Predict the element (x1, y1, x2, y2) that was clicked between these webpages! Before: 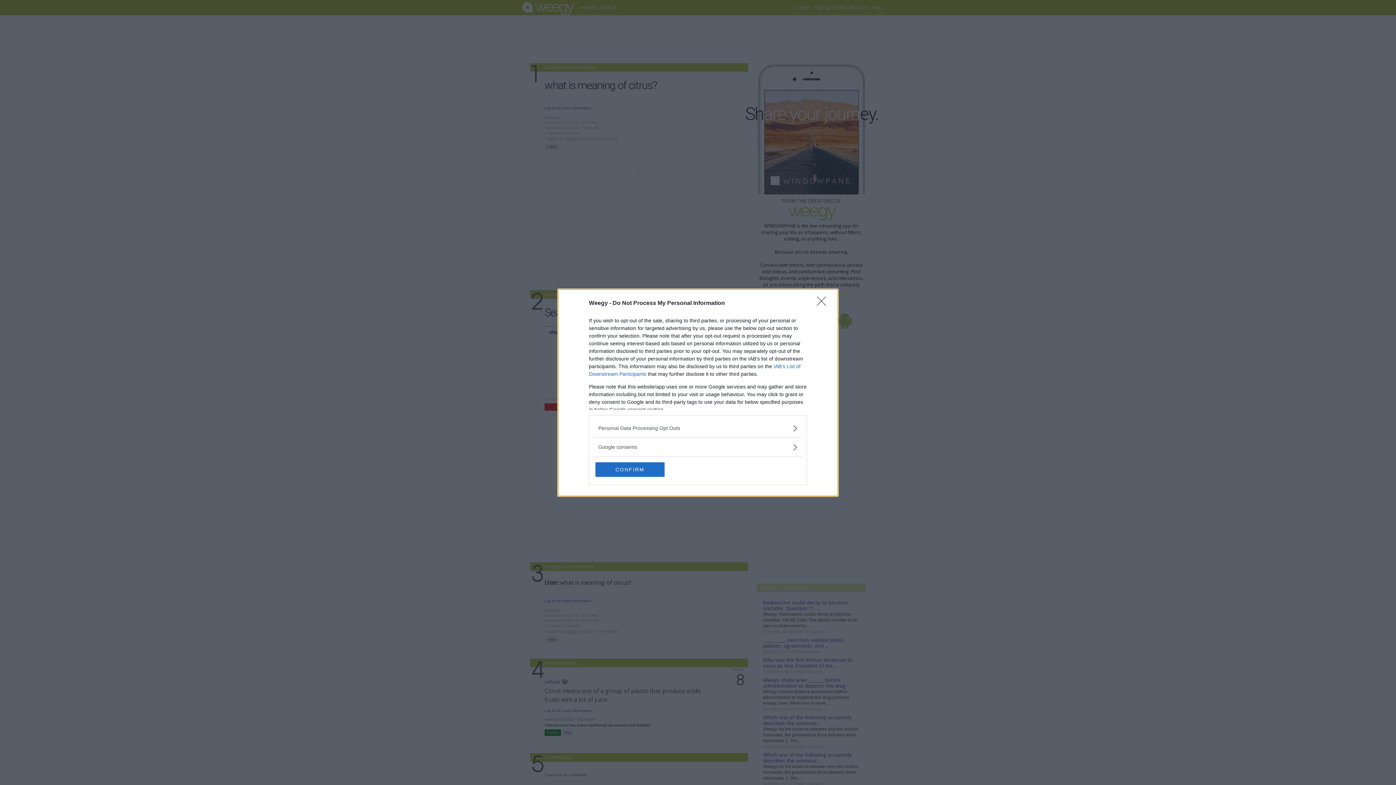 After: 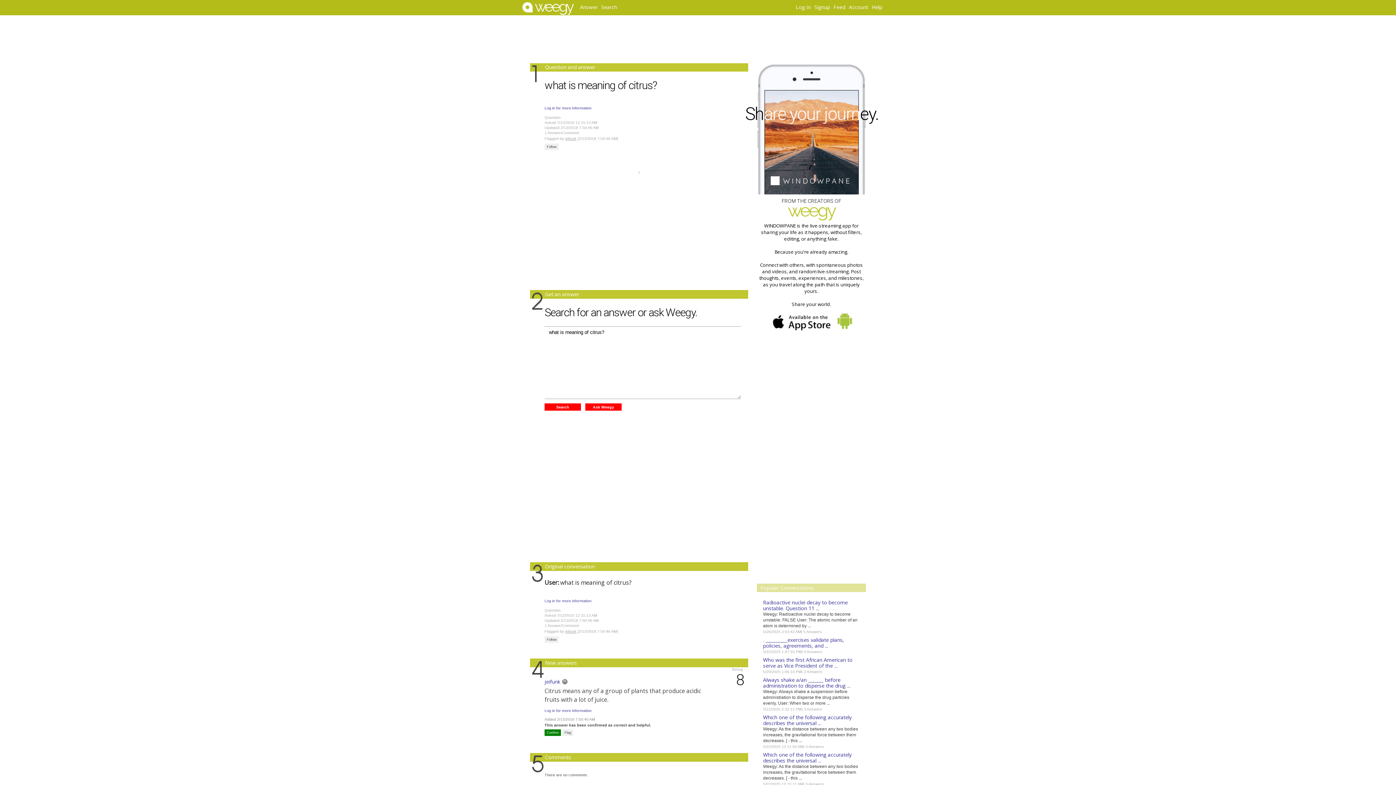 Action: bbox: (817, 296, 830, 310) label: Close